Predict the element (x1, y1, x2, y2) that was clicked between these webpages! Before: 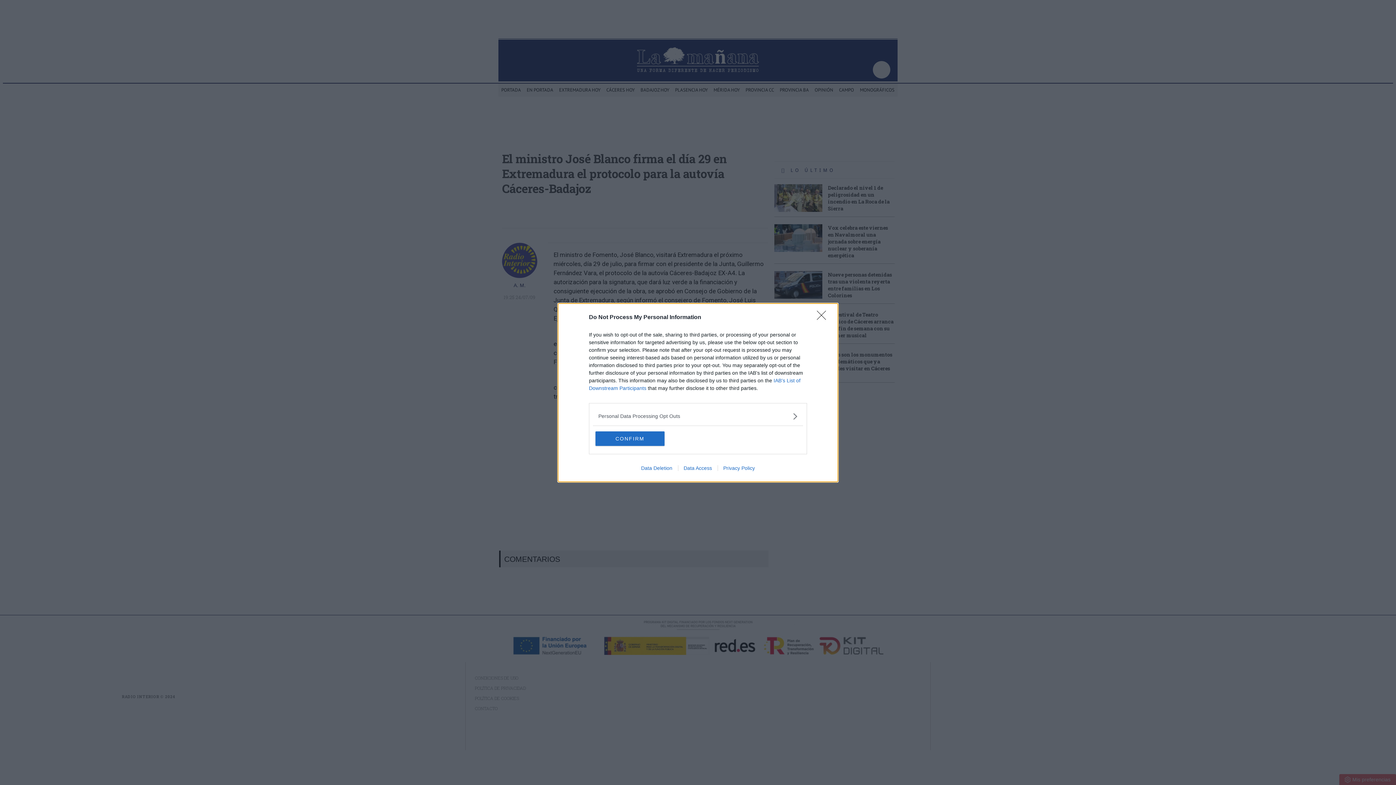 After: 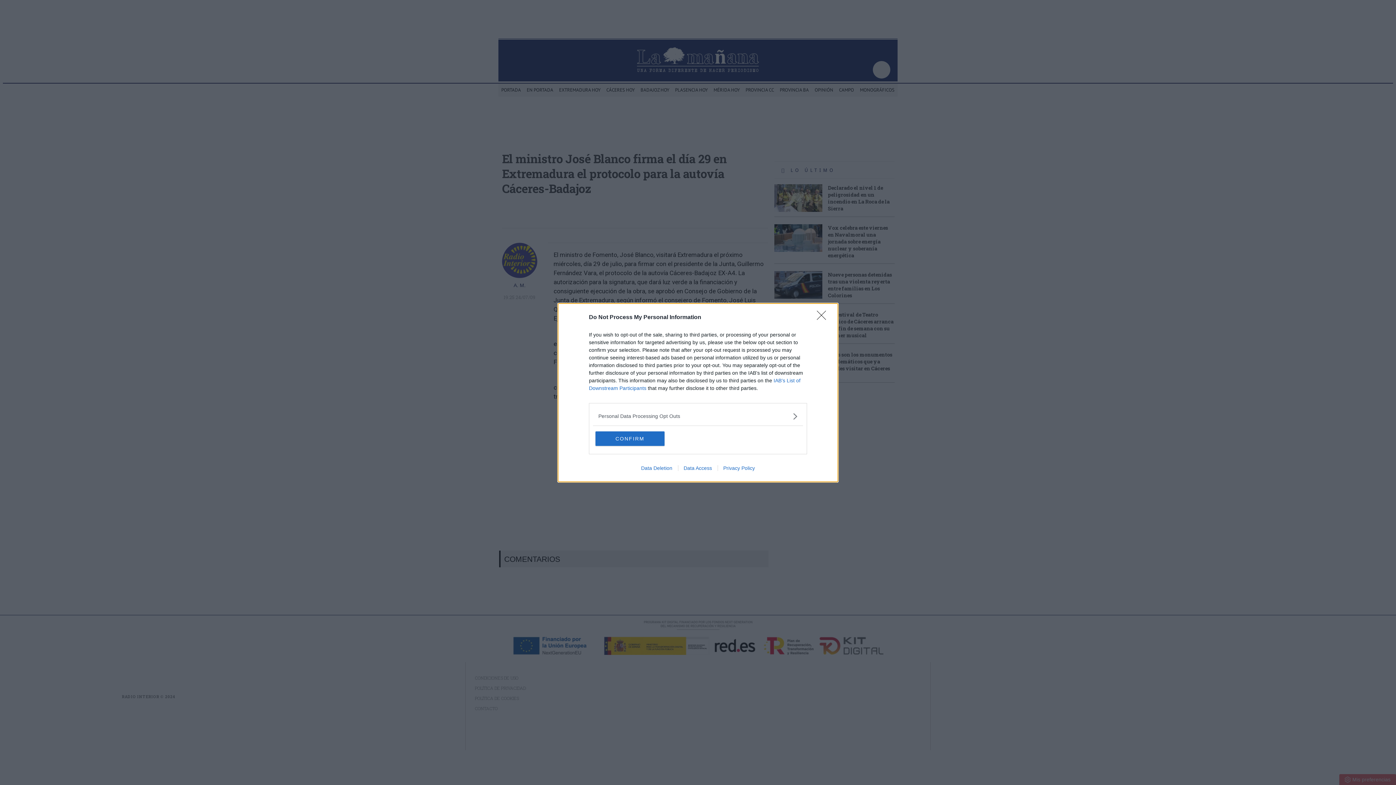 Action: bbox: (635, 465, 678, 471) label: Data Deletion